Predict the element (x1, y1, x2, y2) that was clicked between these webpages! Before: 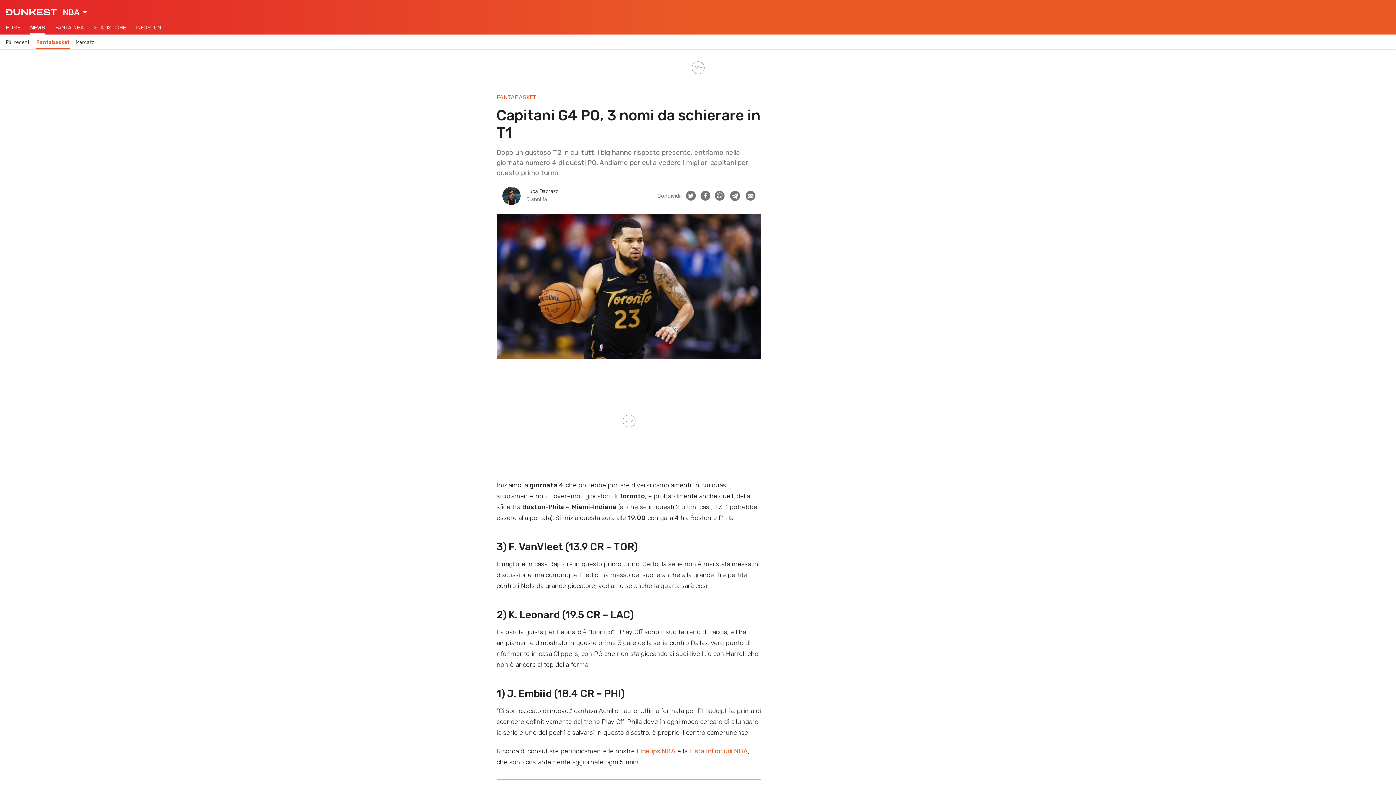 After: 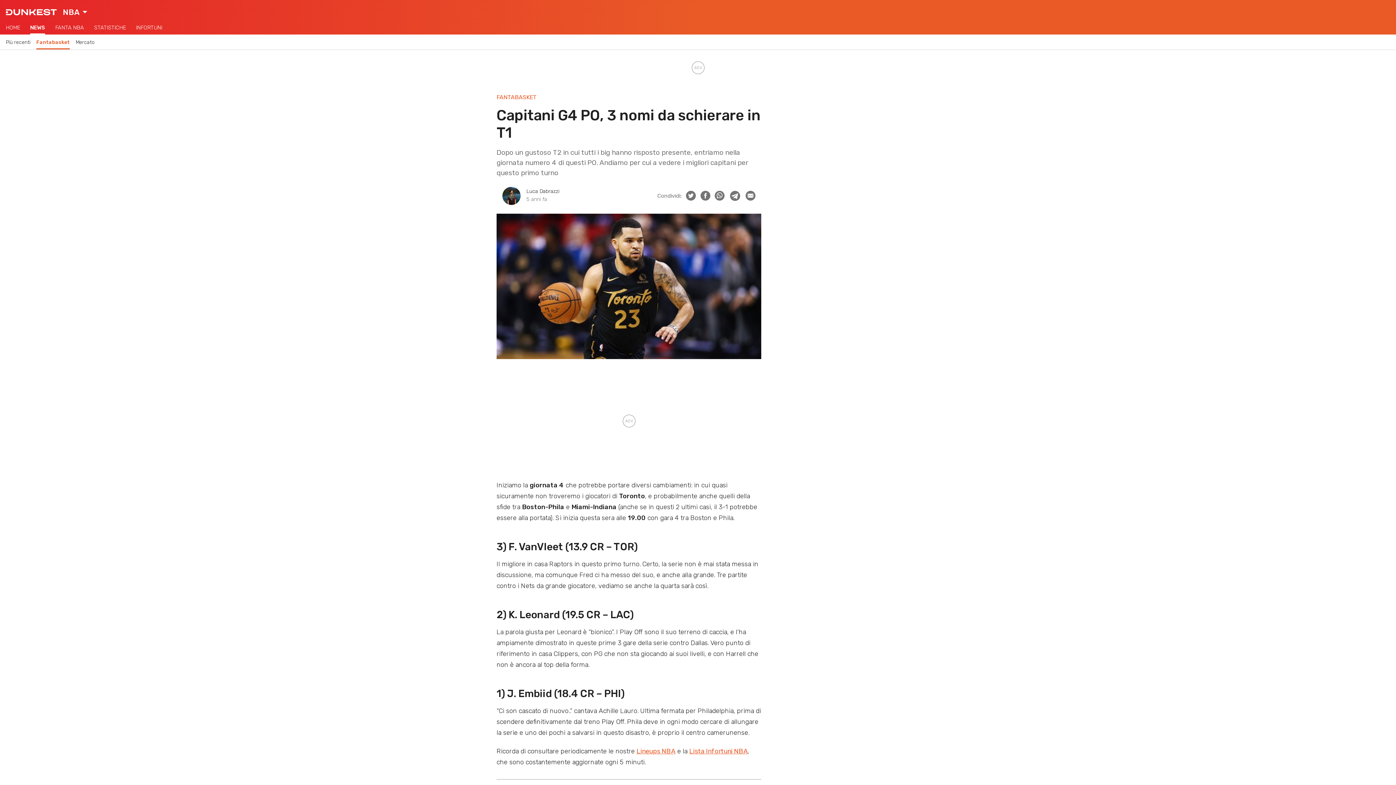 Action: bbox: (715, 191, 724, 200)